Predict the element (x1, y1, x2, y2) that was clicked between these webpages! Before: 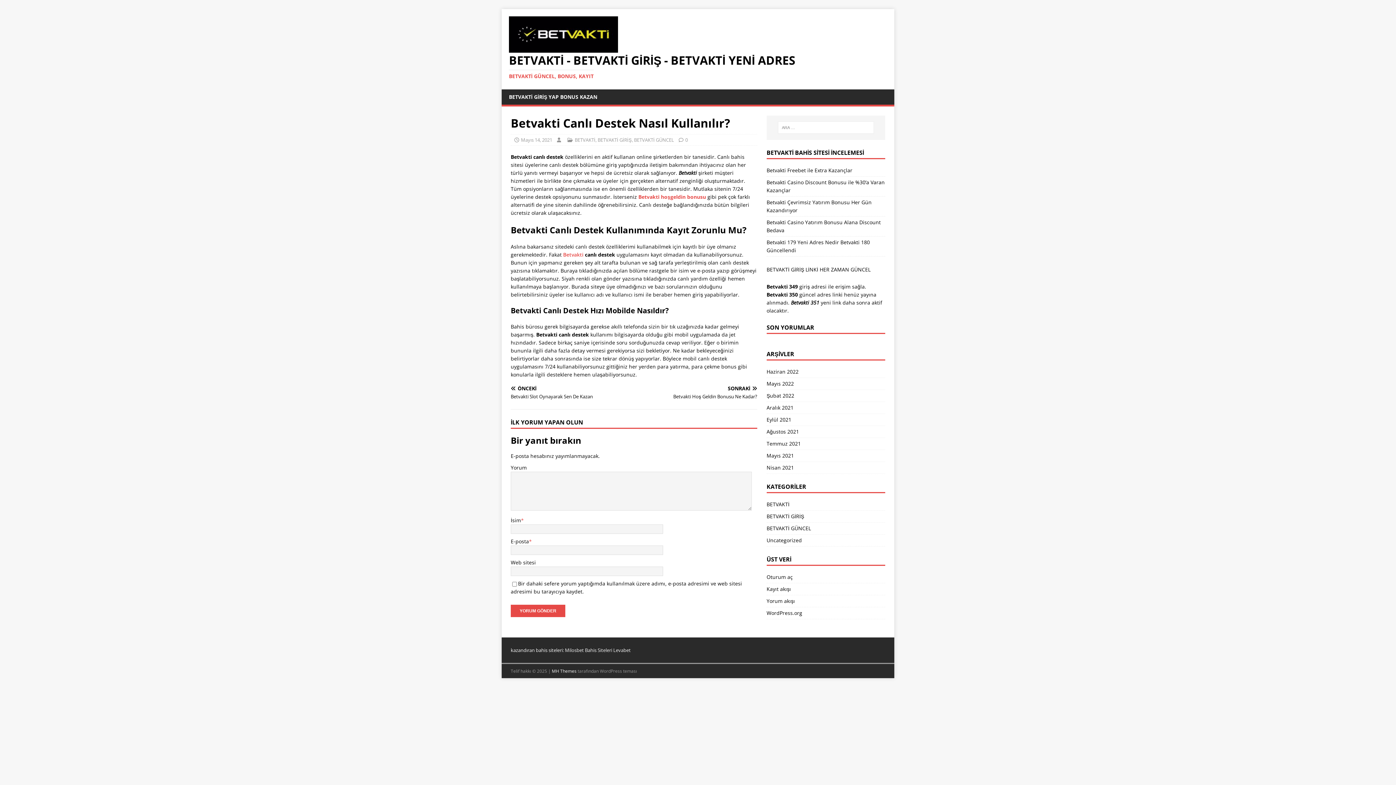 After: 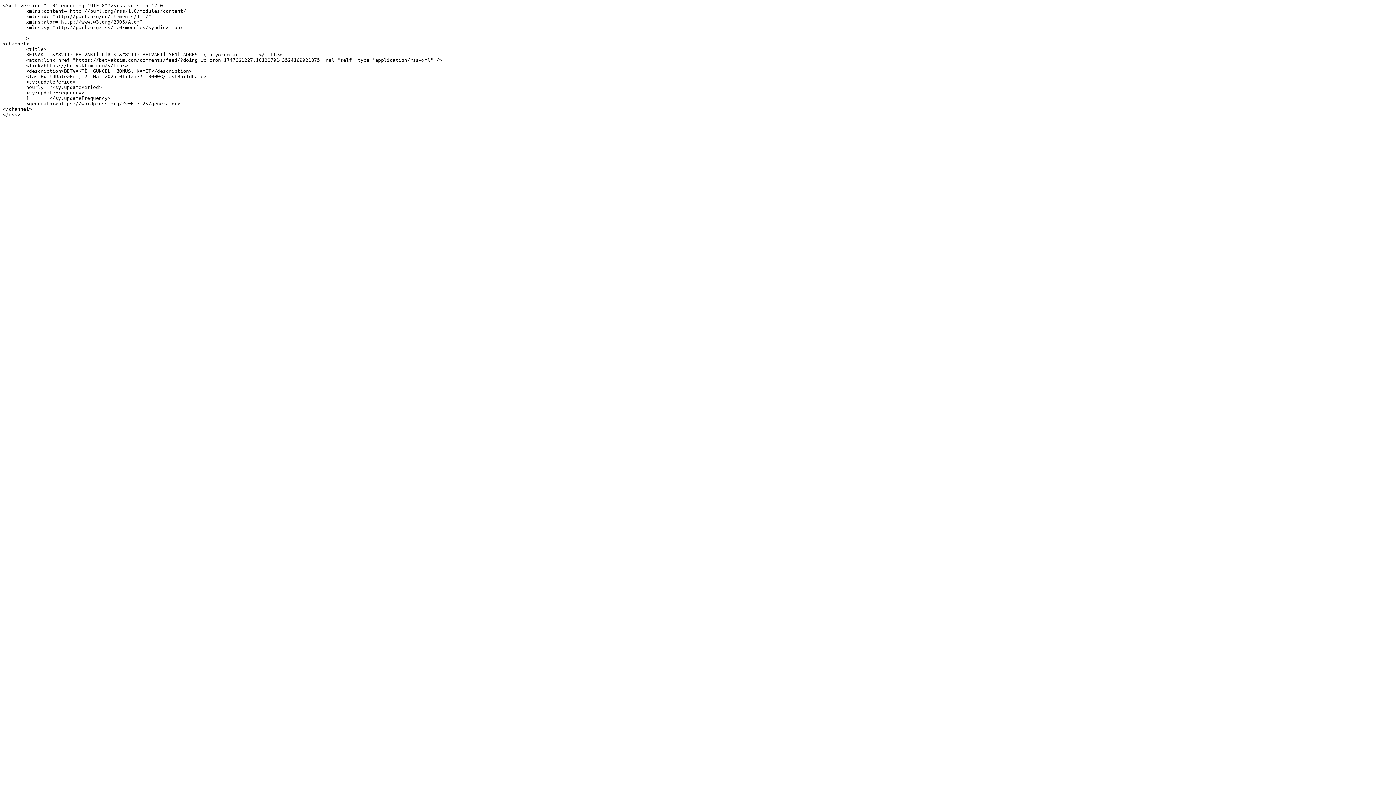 Action: bbox: (766, 595, 885, 607) label: Yorum akışı